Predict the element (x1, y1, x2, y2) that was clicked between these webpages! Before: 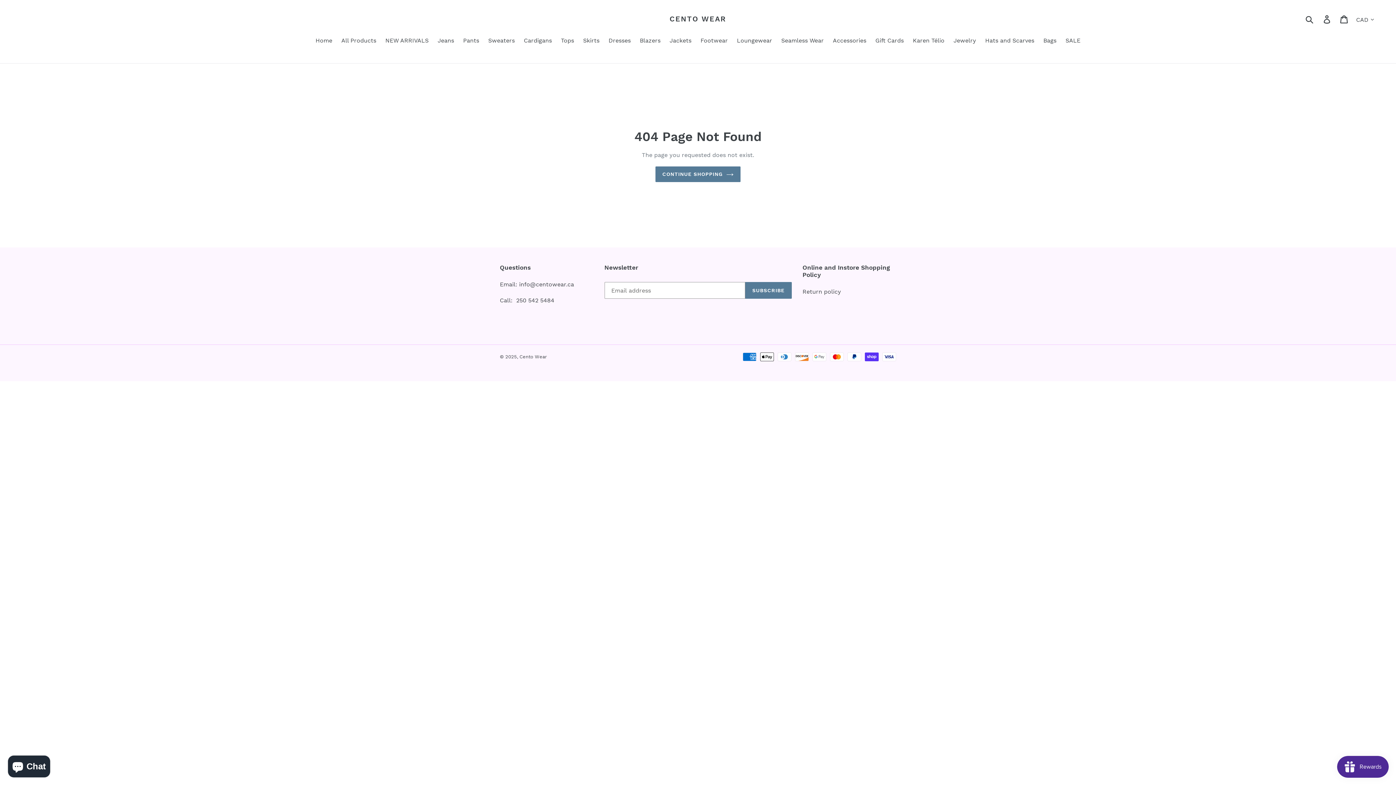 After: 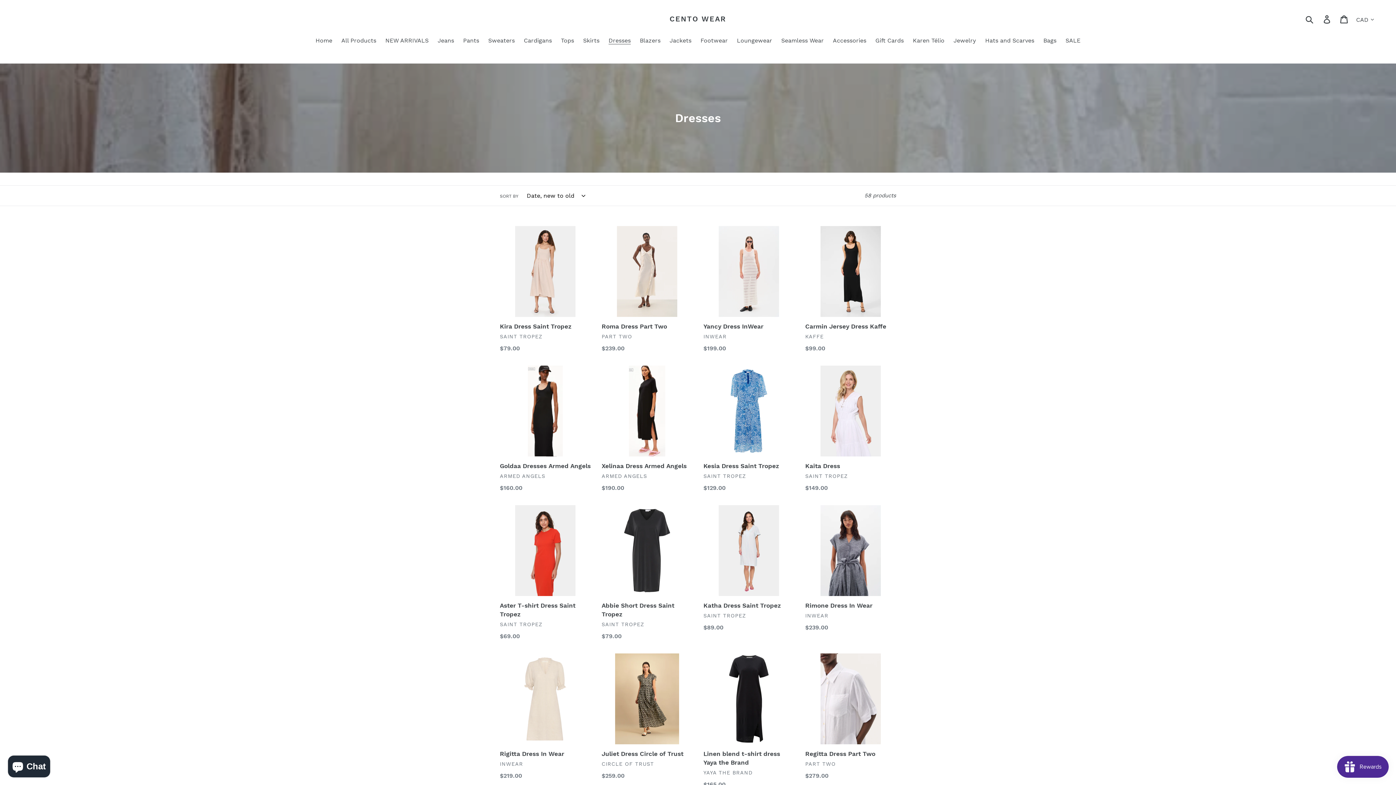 Action: bbox: (605, 36, 634, 46) label: Dresses